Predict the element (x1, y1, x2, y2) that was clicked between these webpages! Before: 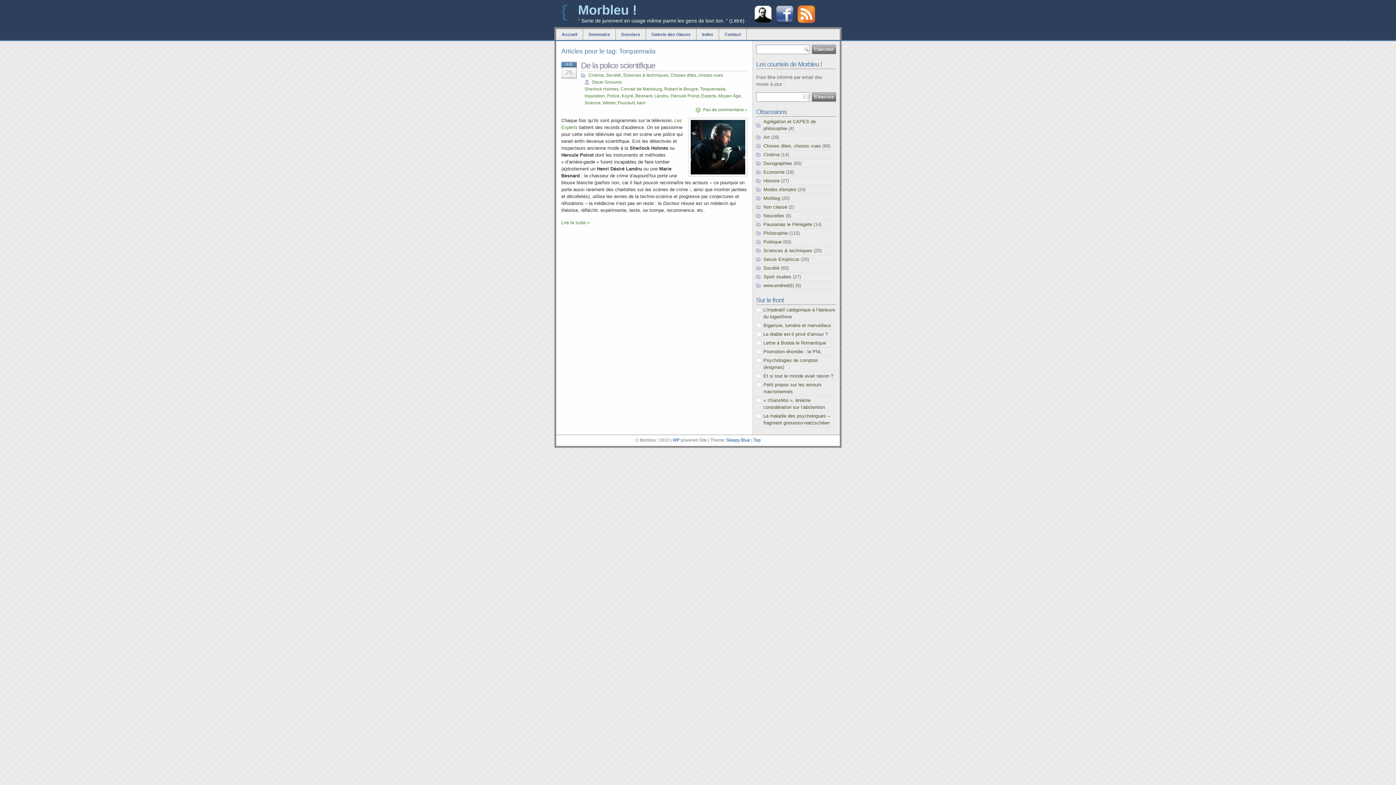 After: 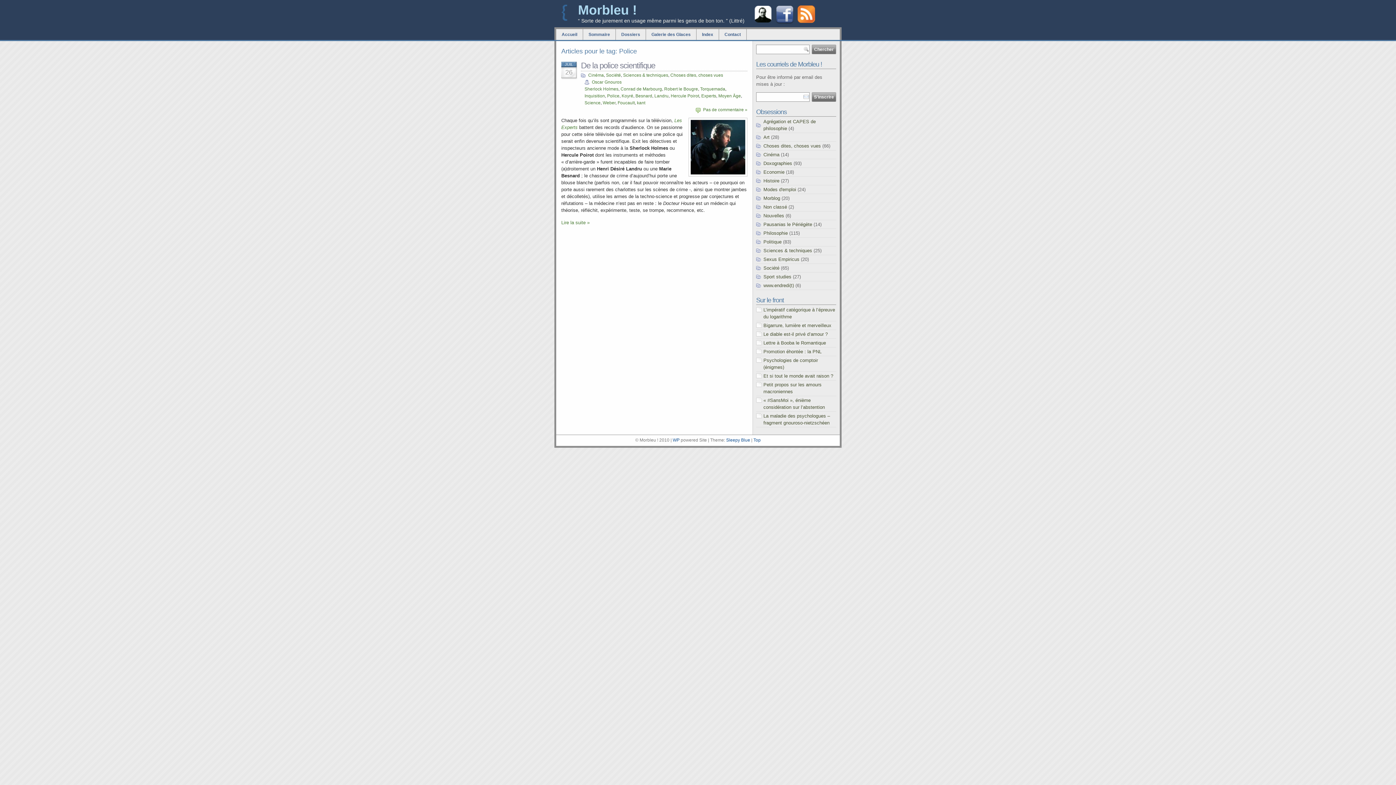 Action: bbox: (607, 93, 619, 98) label: Police